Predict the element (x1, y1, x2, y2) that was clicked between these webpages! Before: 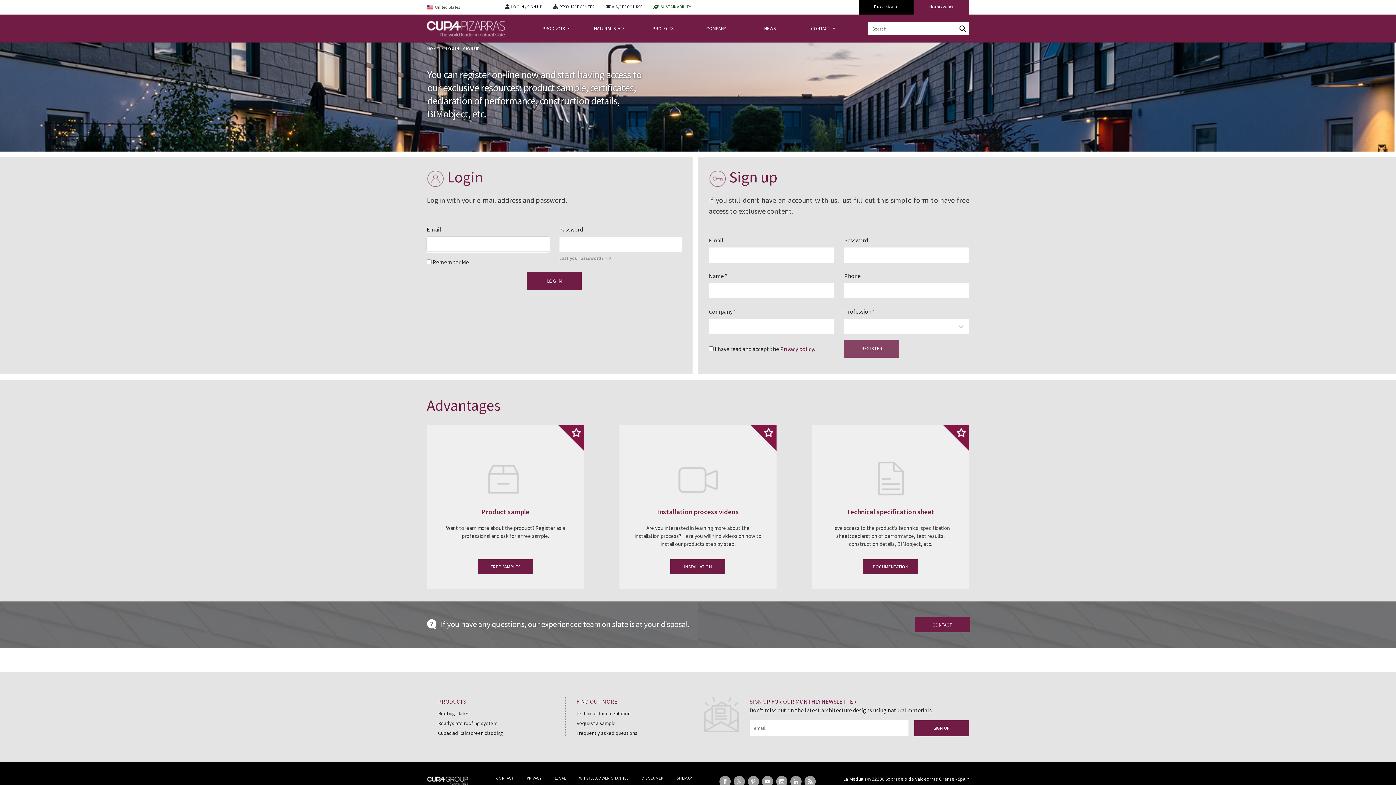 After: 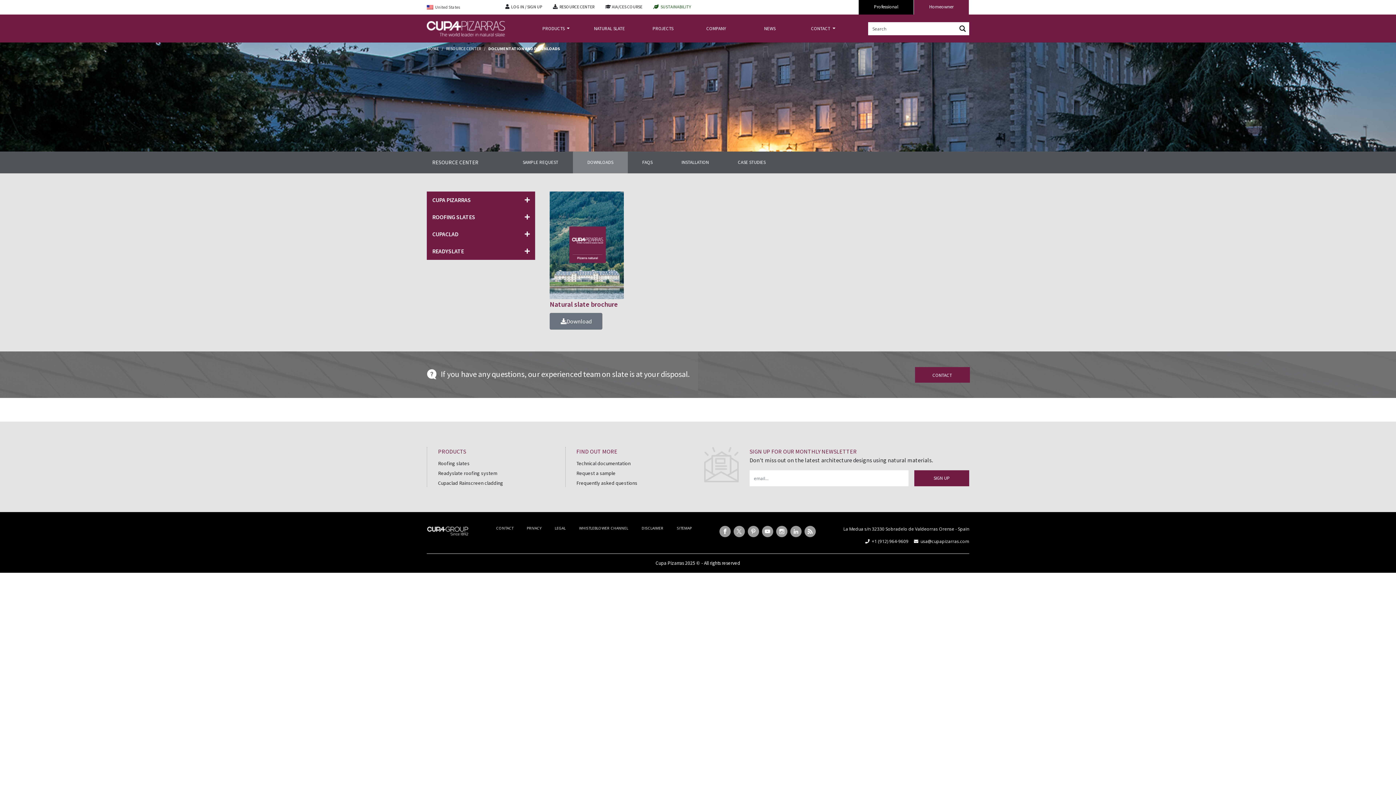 Action: bbox: (863, 559, 918, 574) label: DOCUMENTATION